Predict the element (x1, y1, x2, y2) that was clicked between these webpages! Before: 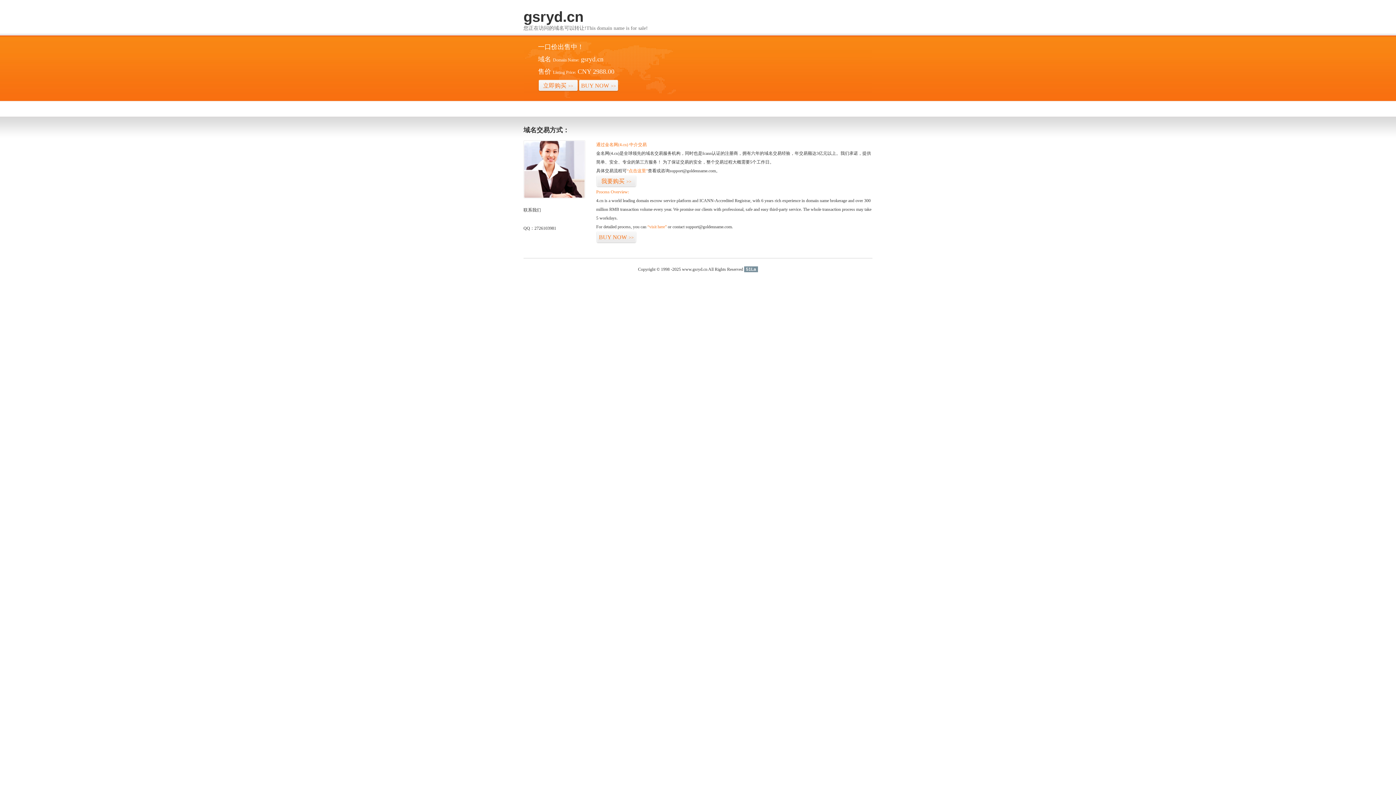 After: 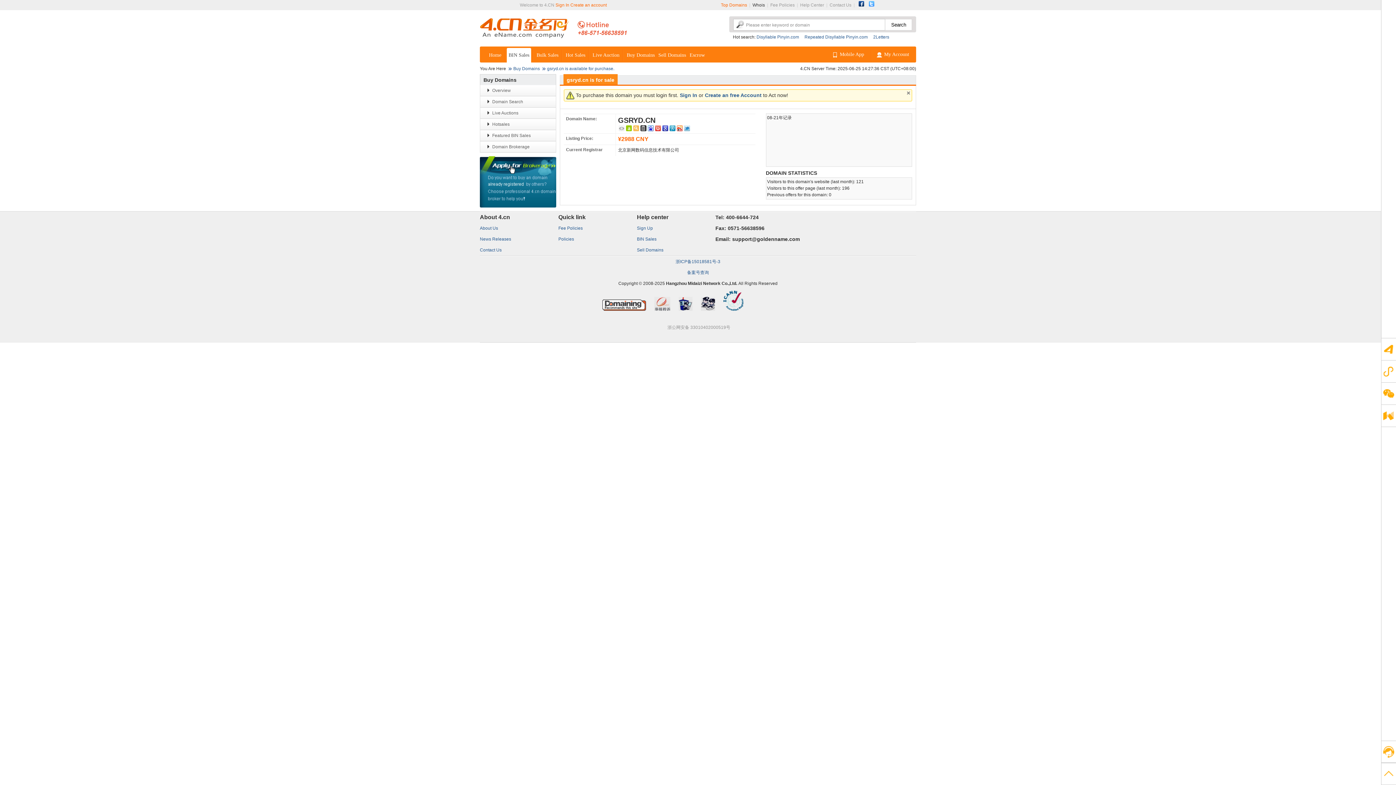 Action: label: “点击这里” bbox: (626, 168, 648, 173)